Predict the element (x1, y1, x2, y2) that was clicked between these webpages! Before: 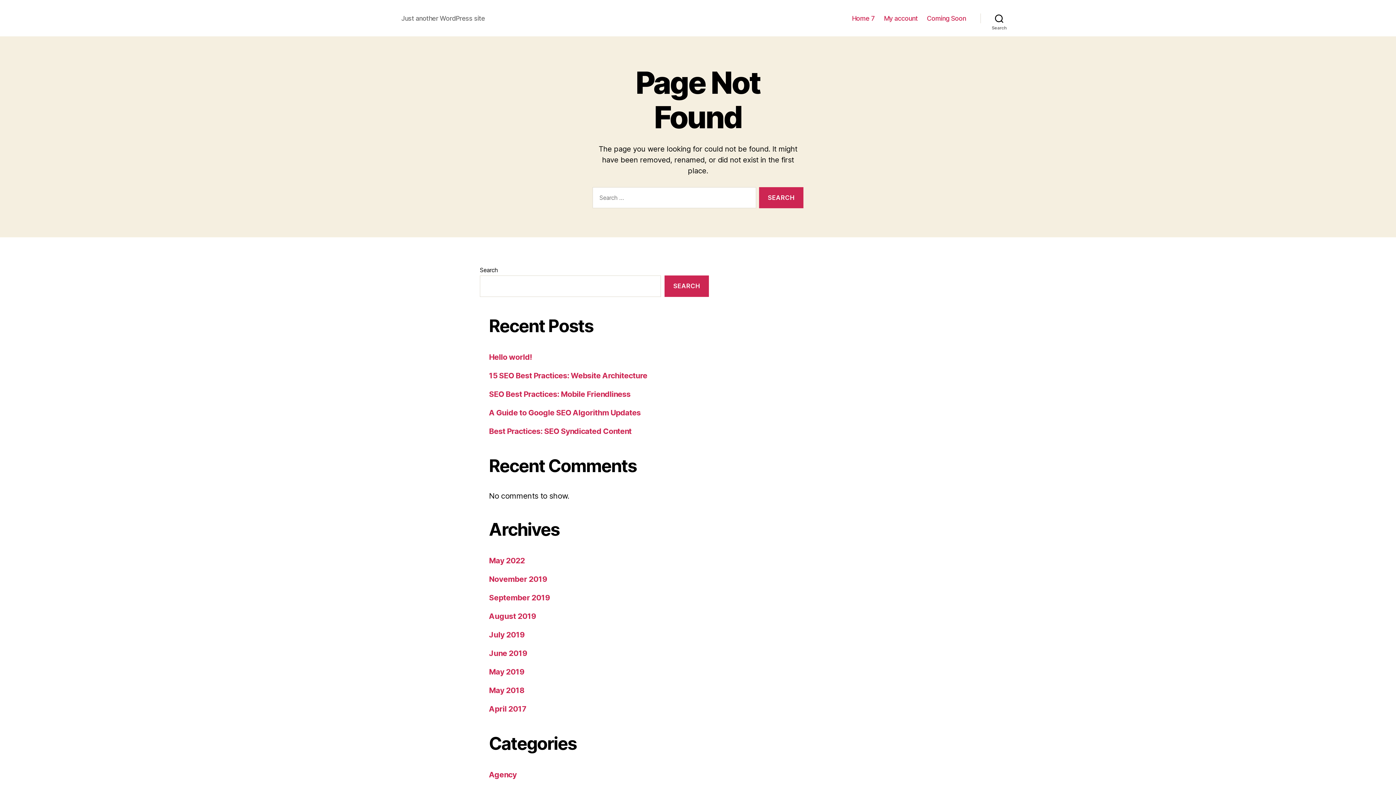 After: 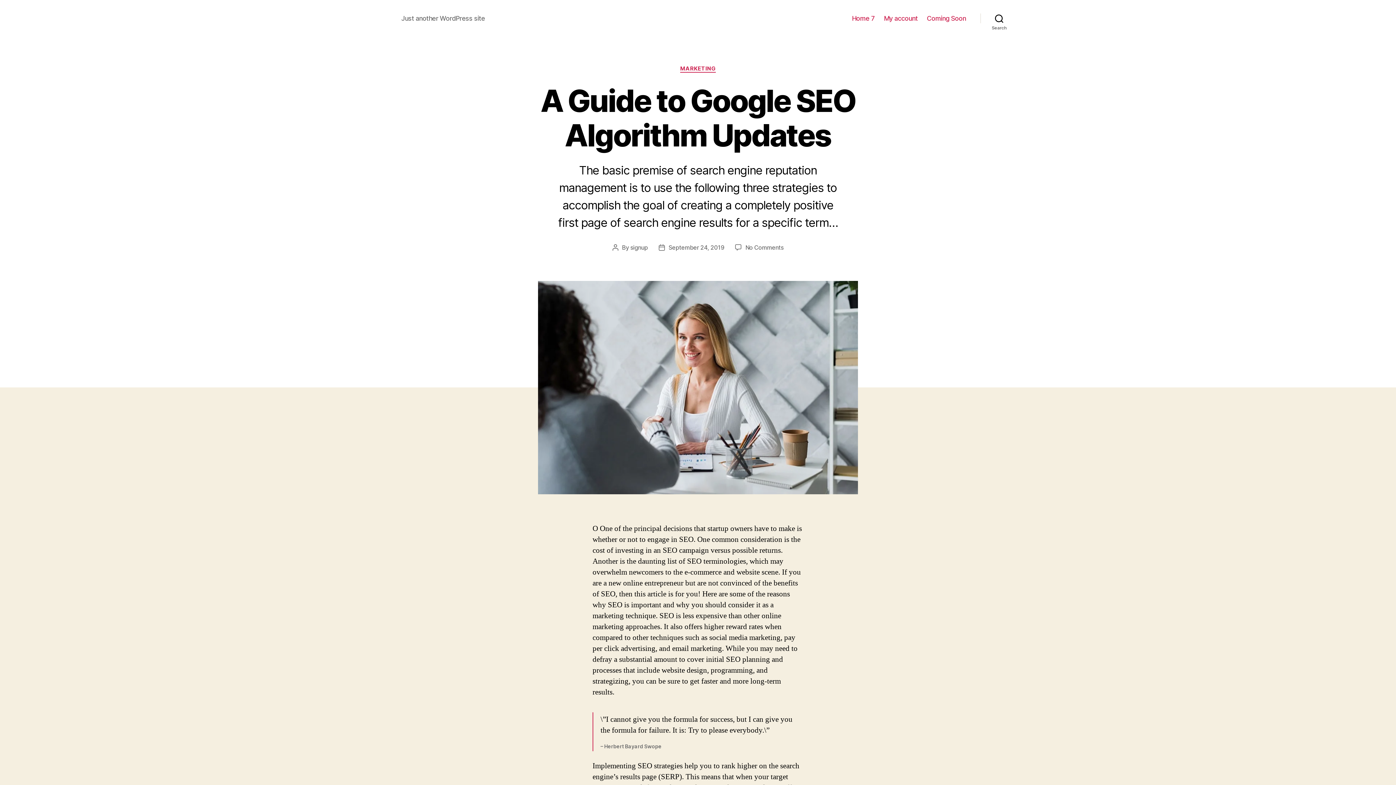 Action: bbox: (489, 408, 640, 417) label: A Guide to Google SEO Algorithm Updates